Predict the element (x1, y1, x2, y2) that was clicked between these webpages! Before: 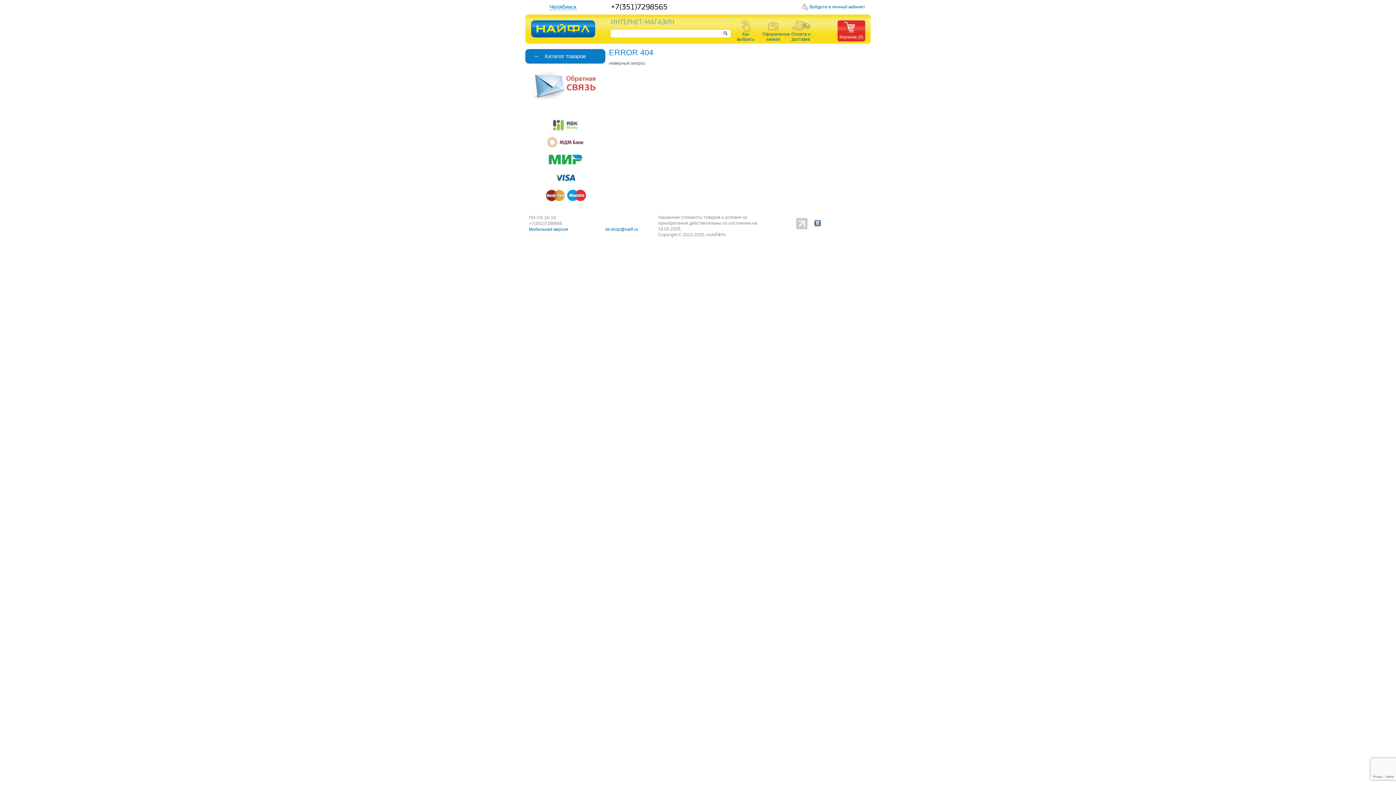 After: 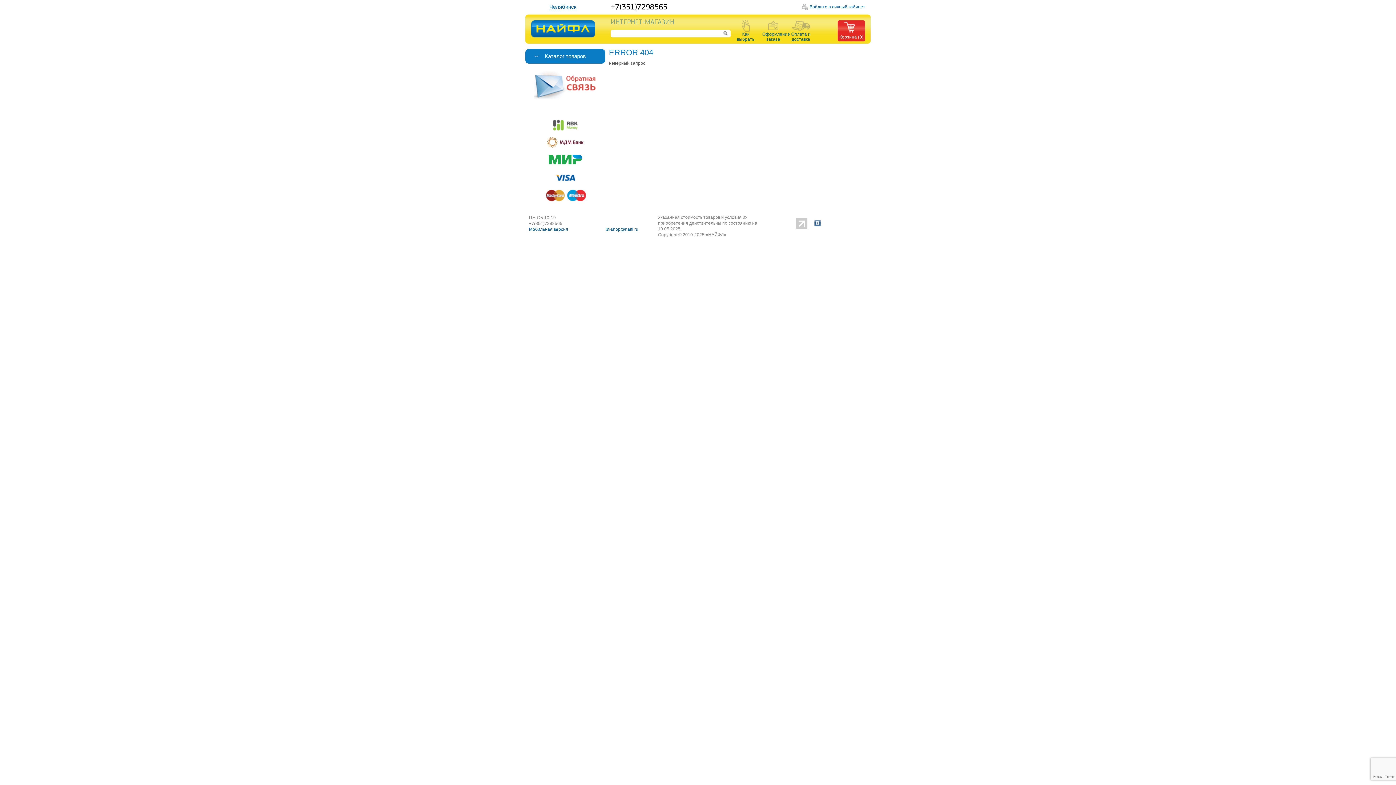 Action: bbox: (814, 222, 821, 227)